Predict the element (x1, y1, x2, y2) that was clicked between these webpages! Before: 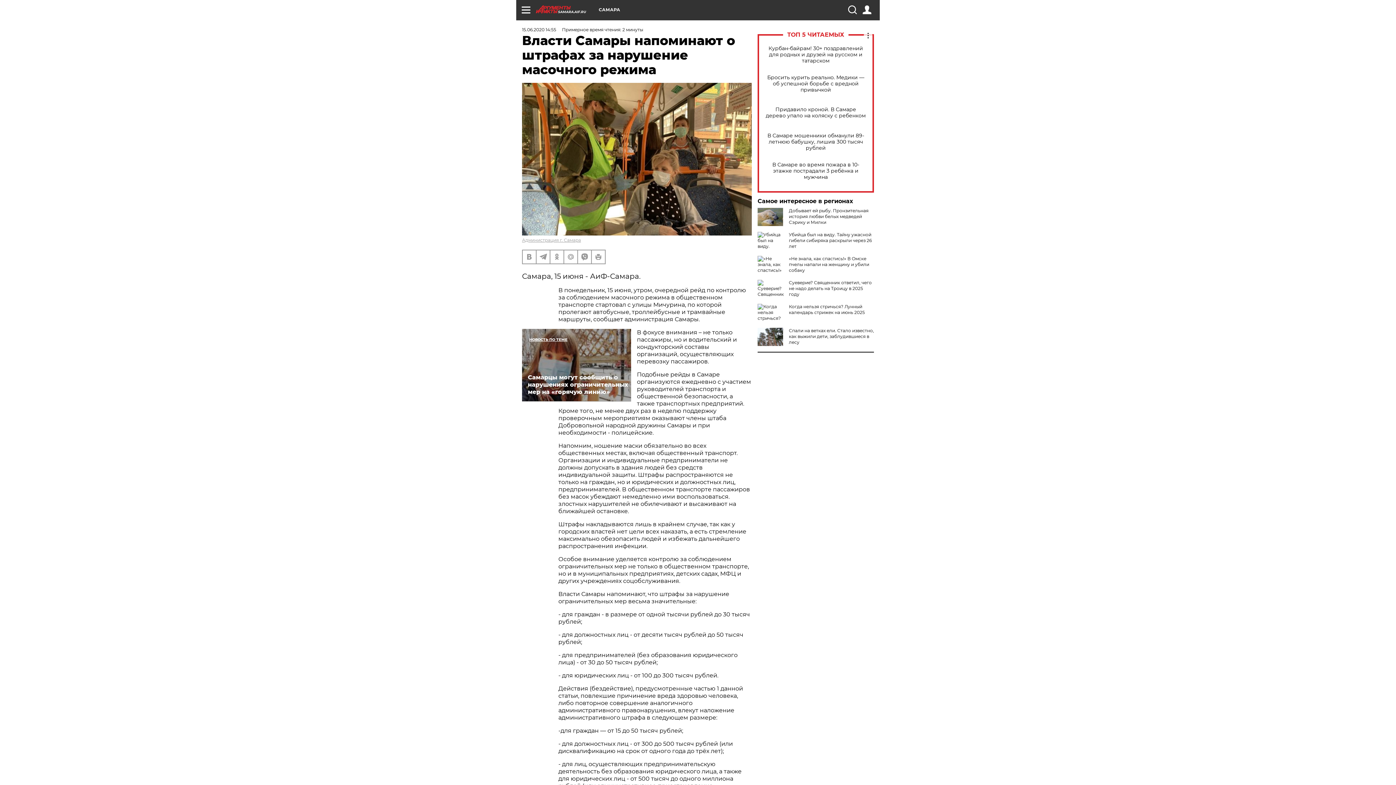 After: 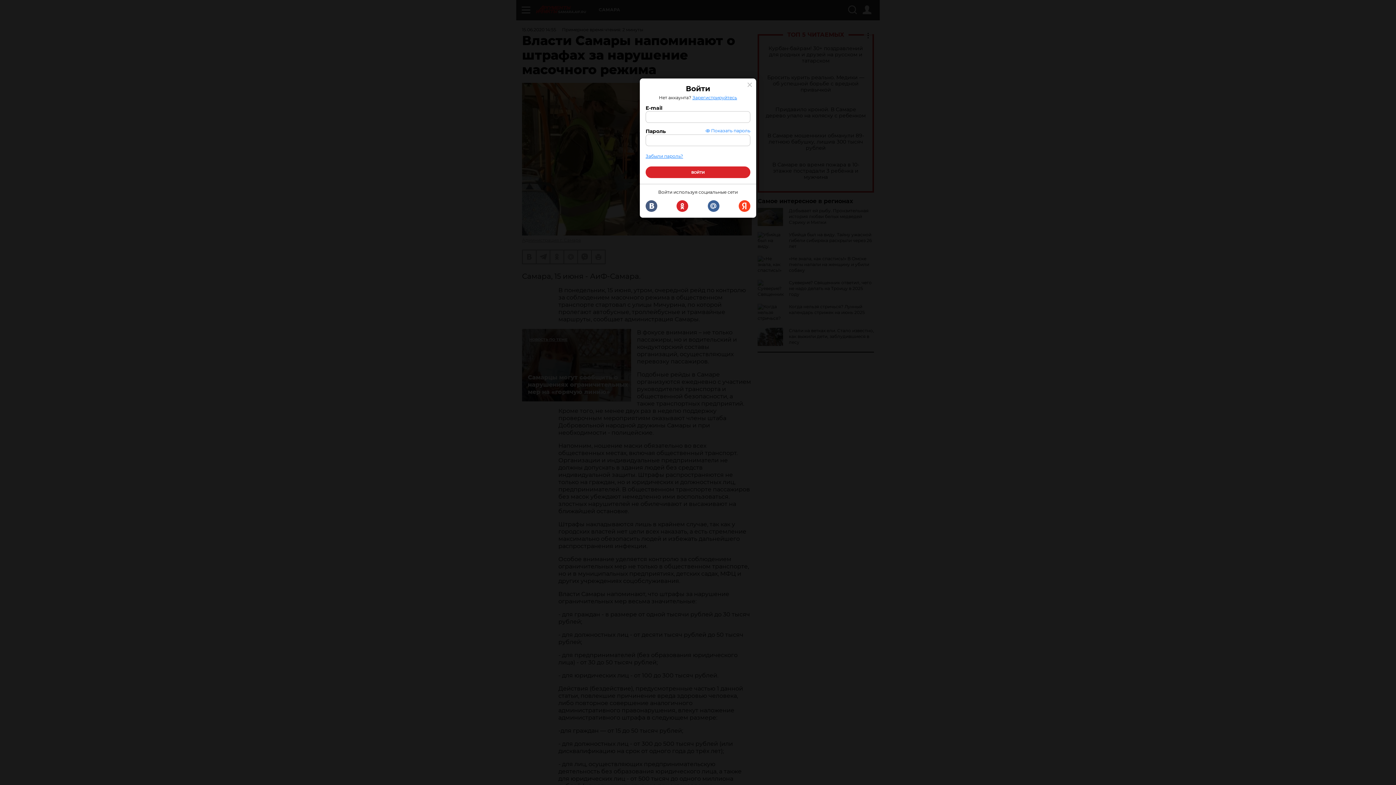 Action: bbox: (862, 5, 871, 14)